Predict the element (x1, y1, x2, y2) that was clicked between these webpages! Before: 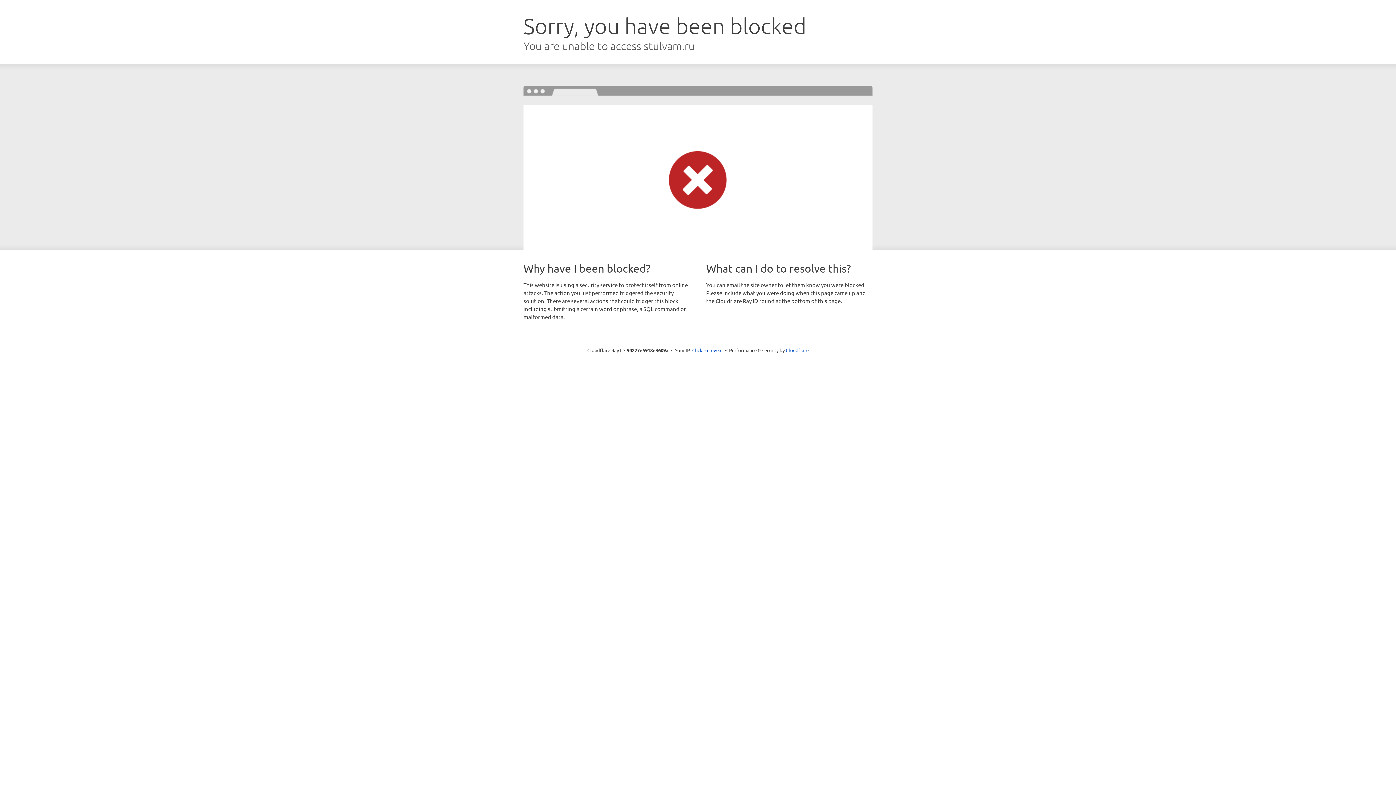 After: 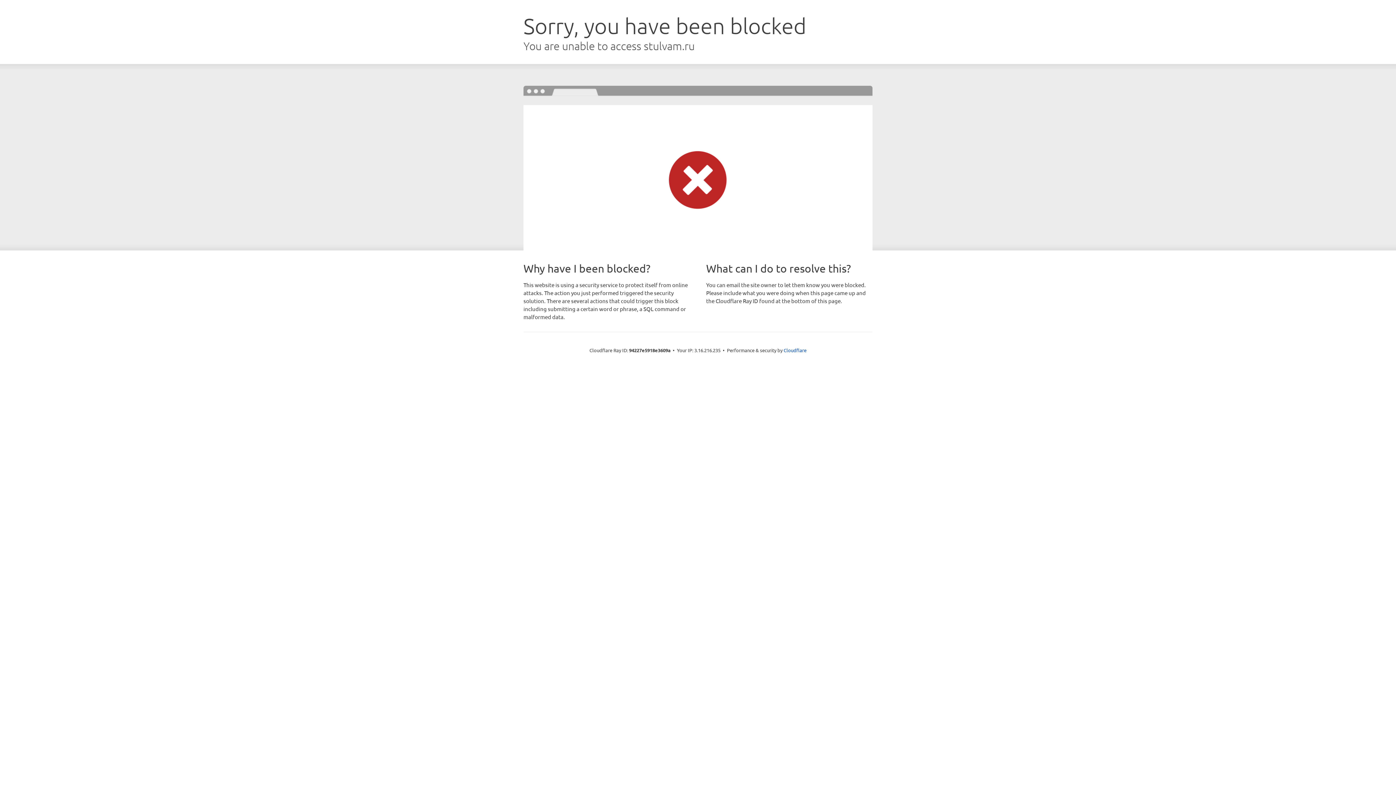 Action: label: Click to reveal bbox: (692, 346, 722, 353)